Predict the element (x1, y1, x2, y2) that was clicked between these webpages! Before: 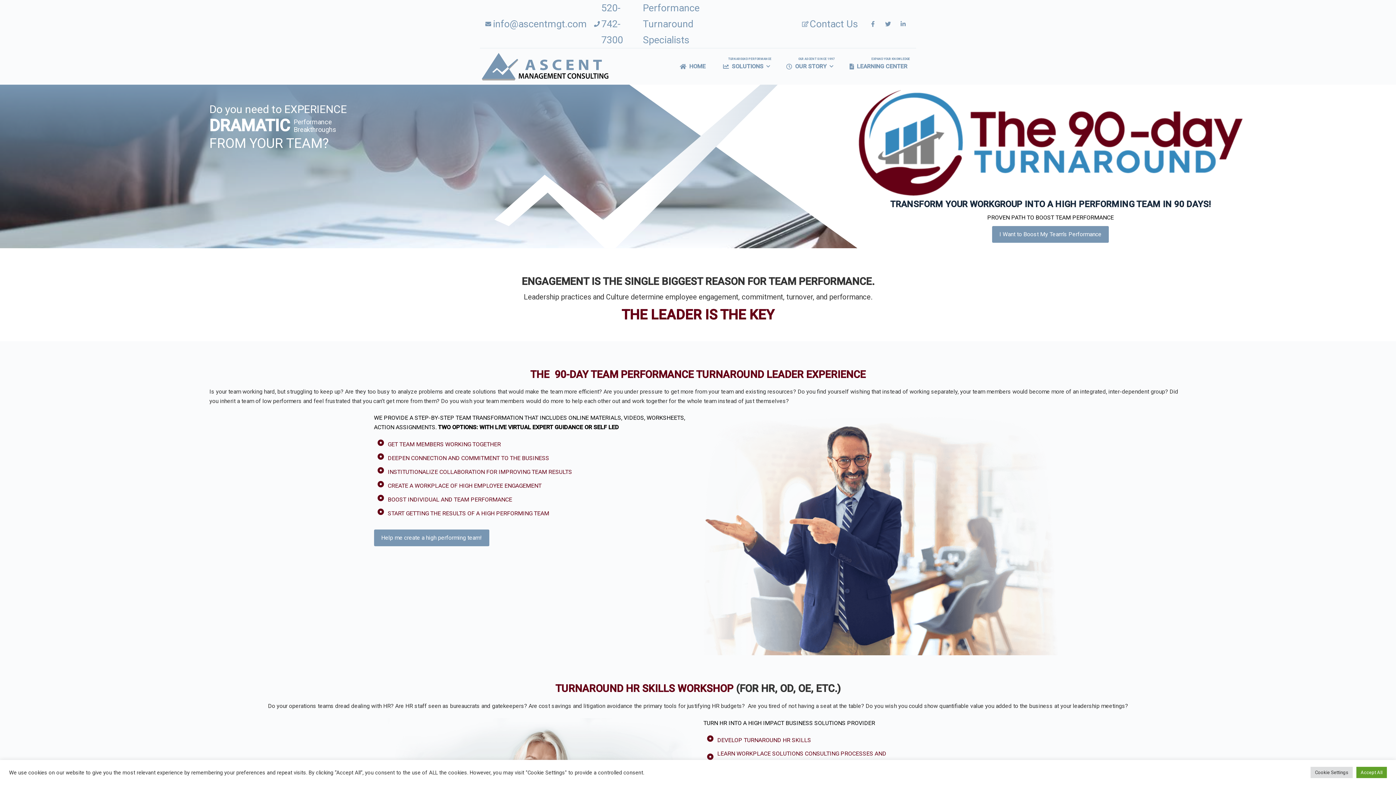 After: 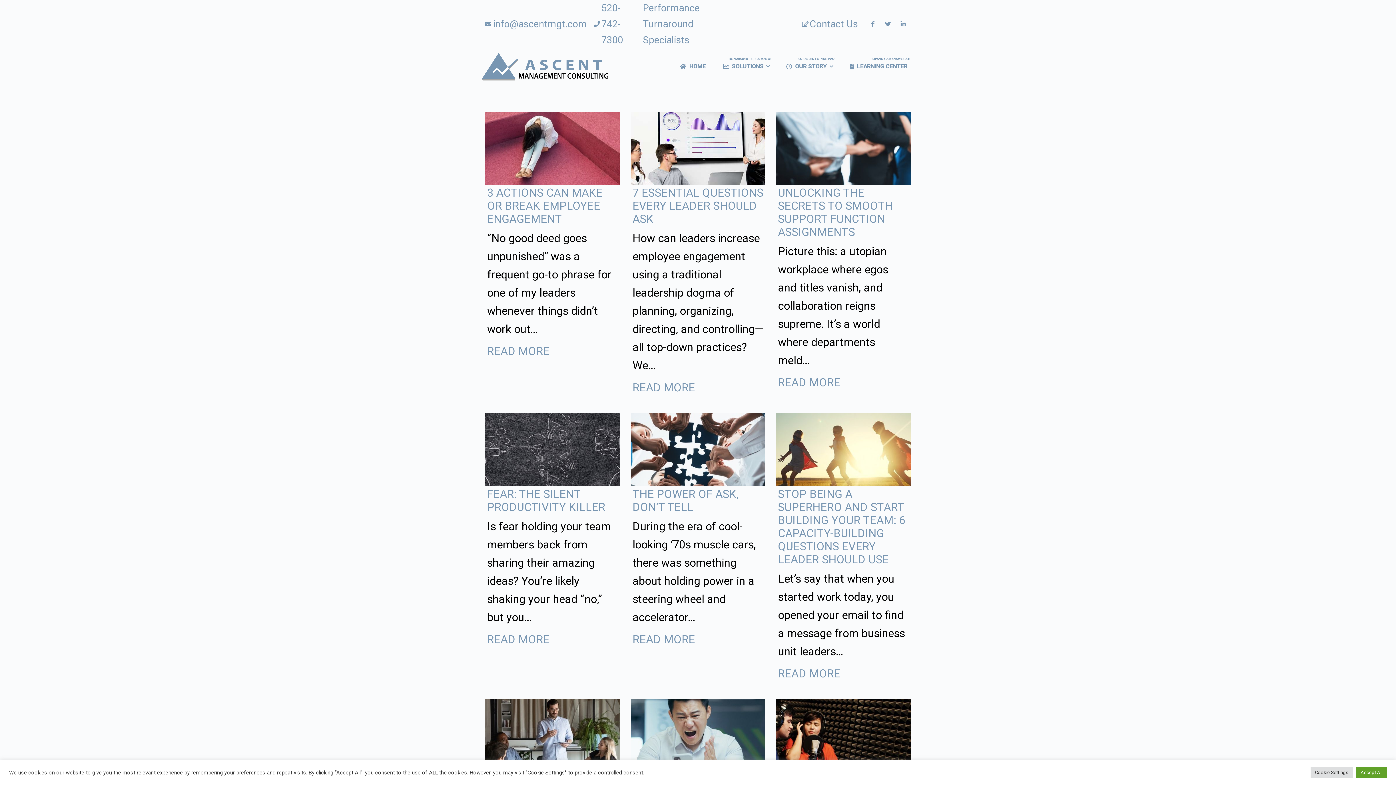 Action: bbox: (841, 57, 916, 75) label: LEARNING CENTER
EXPAND YOUR KNOWLEDGE